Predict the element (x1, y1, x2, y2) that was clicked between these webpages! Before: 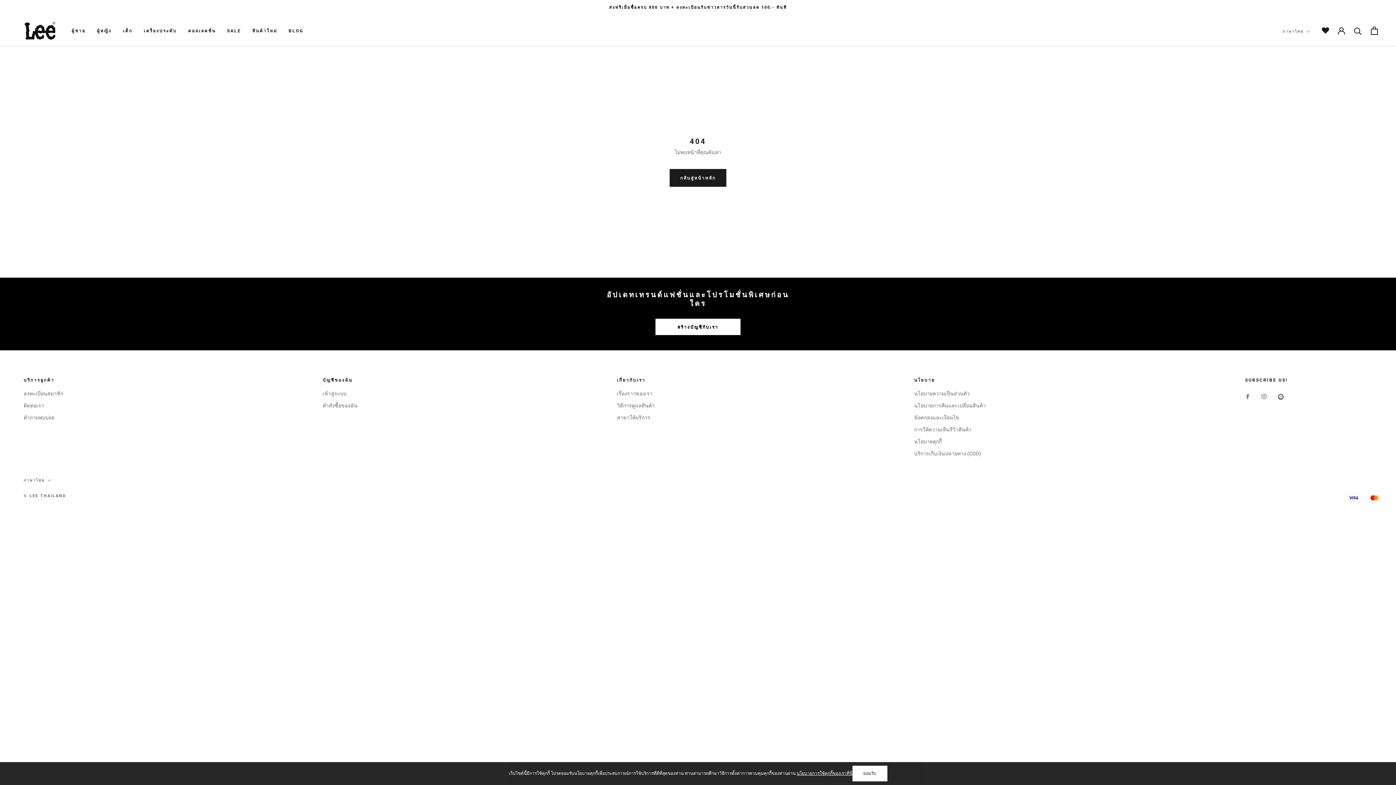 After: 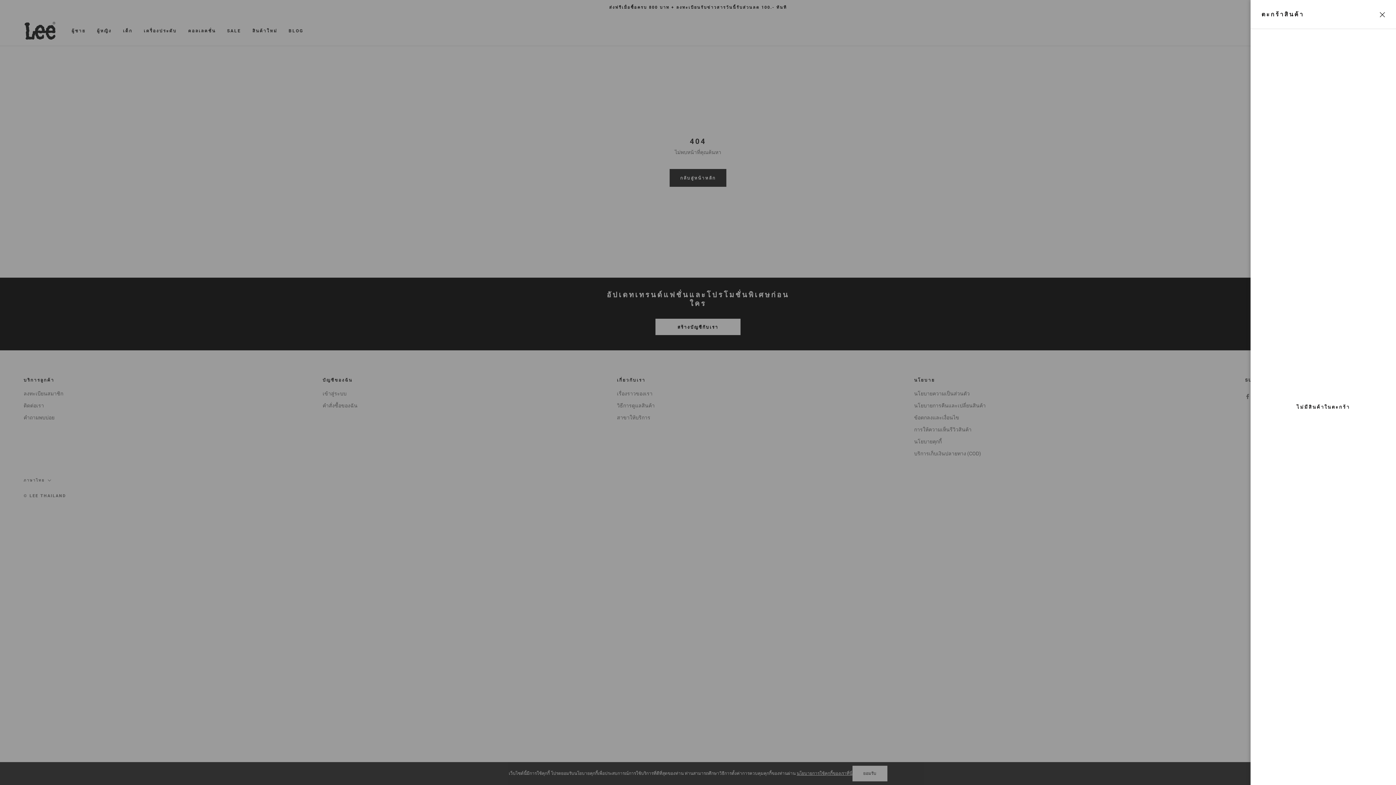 Action: label: ดูตะกร้าสินค้า bbox: (1371, 26, 1378, 34)